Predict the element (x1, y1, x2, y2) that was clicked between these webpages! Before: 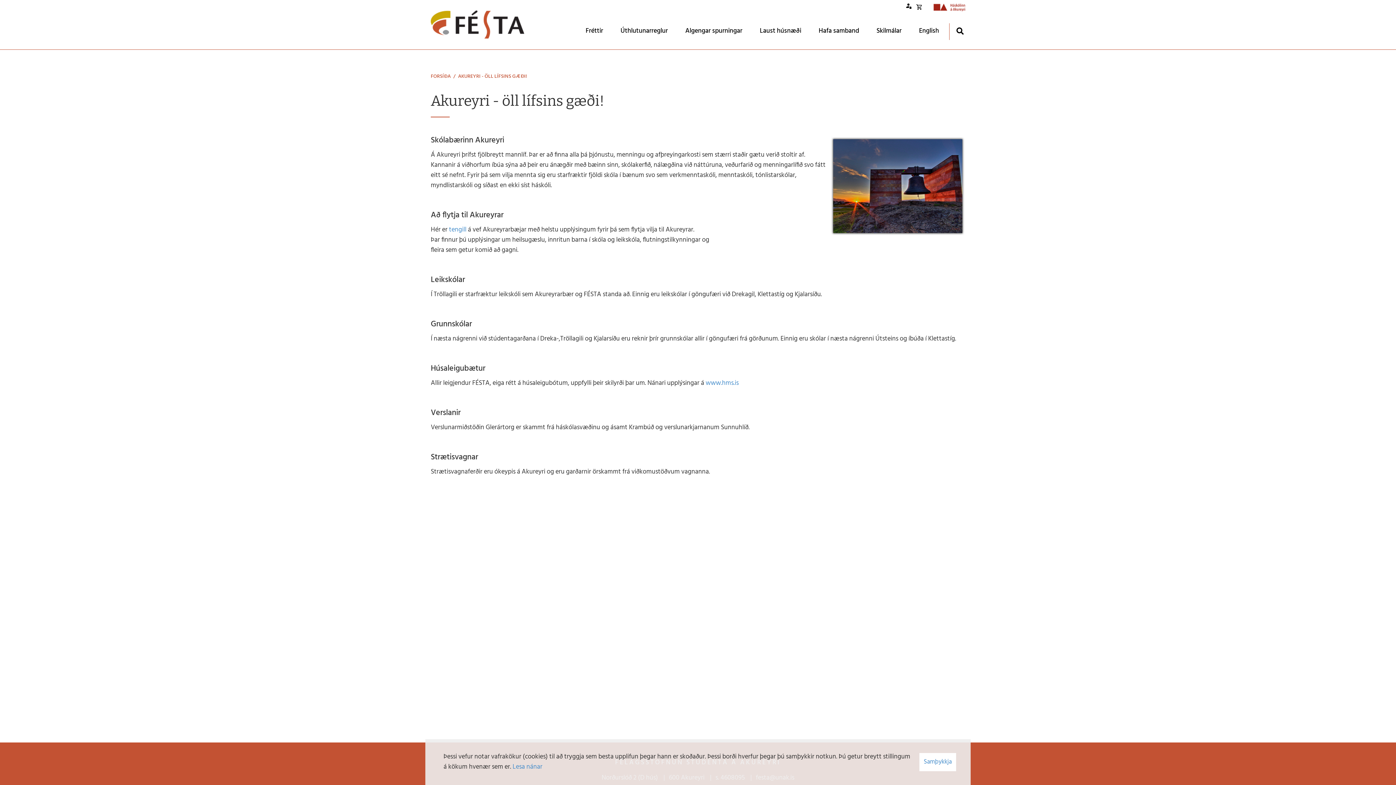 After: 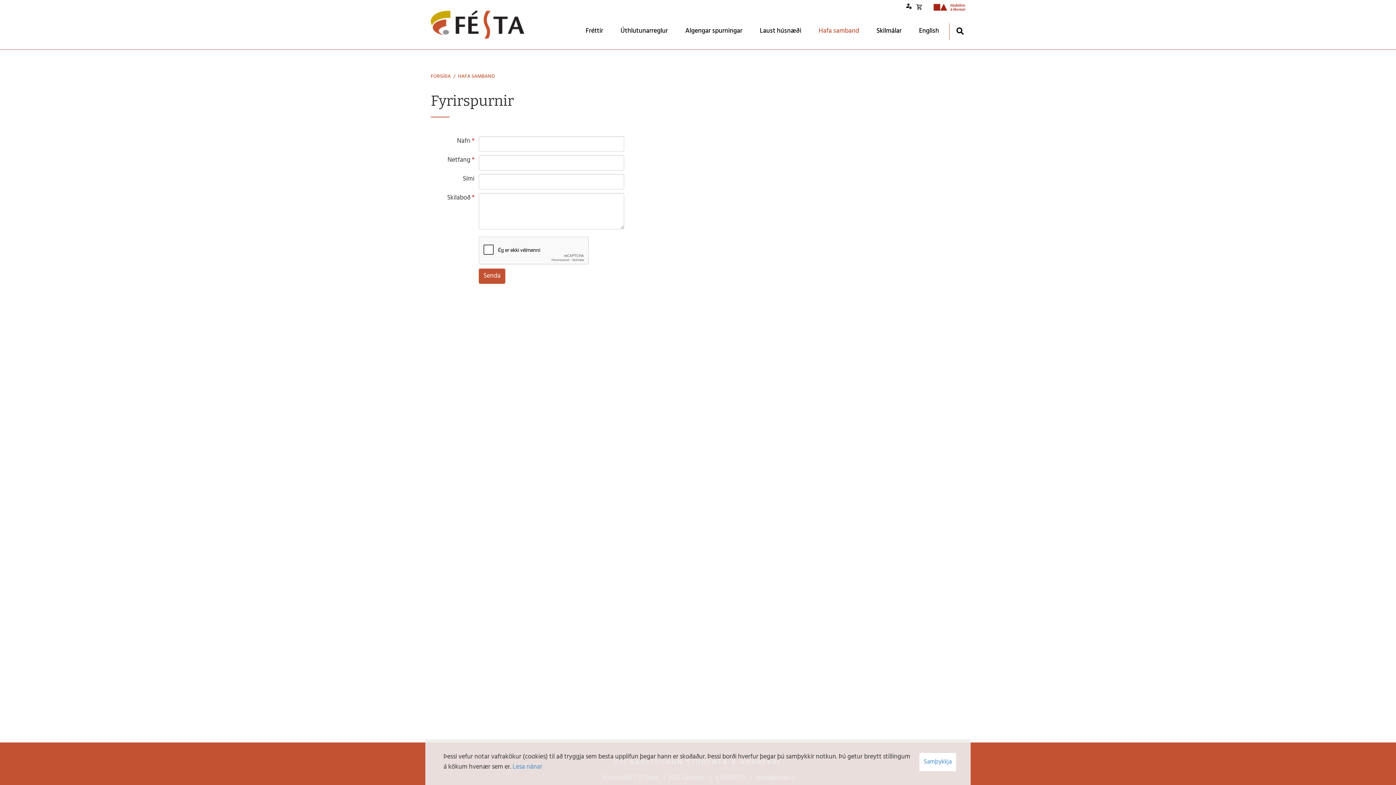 Action: bbox: (815, 21, 862, 42) label: Hafa samband